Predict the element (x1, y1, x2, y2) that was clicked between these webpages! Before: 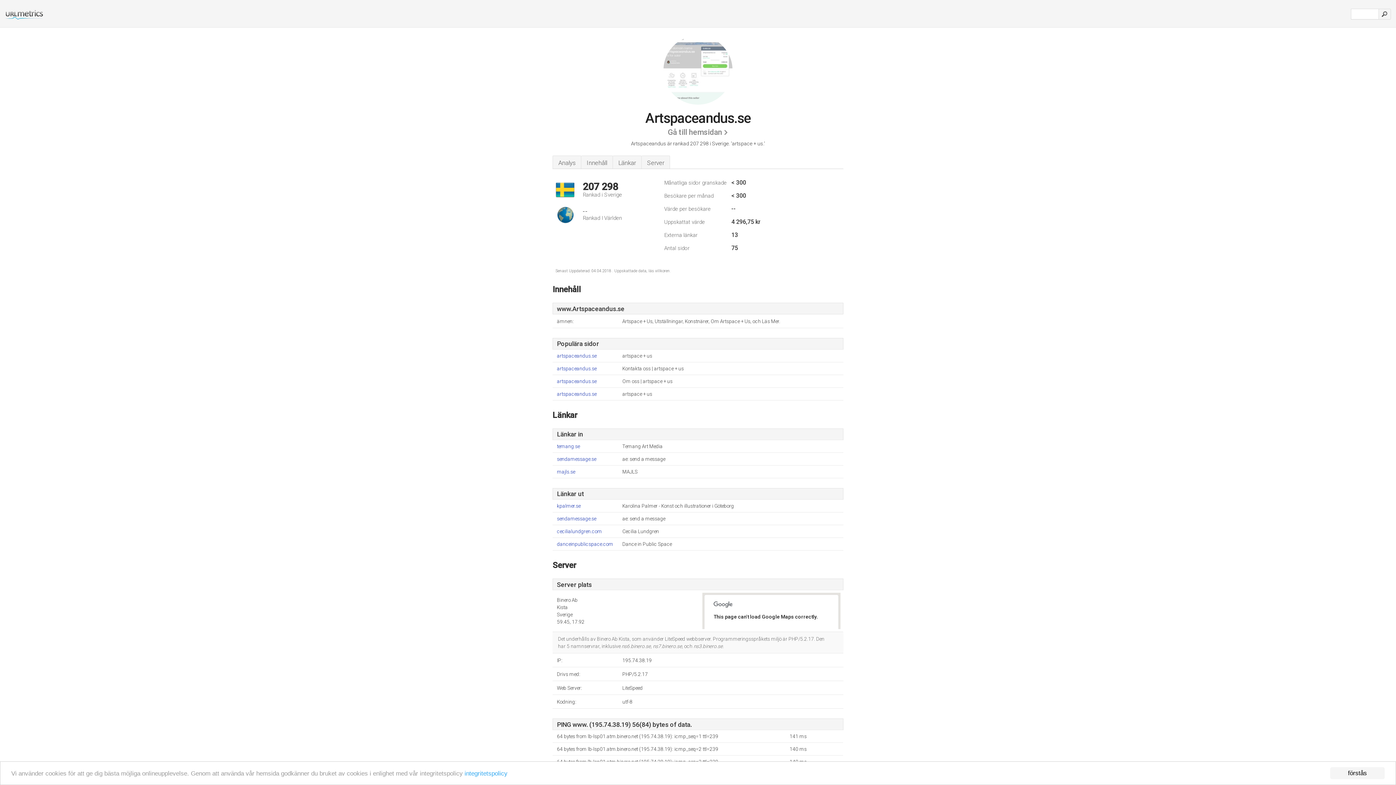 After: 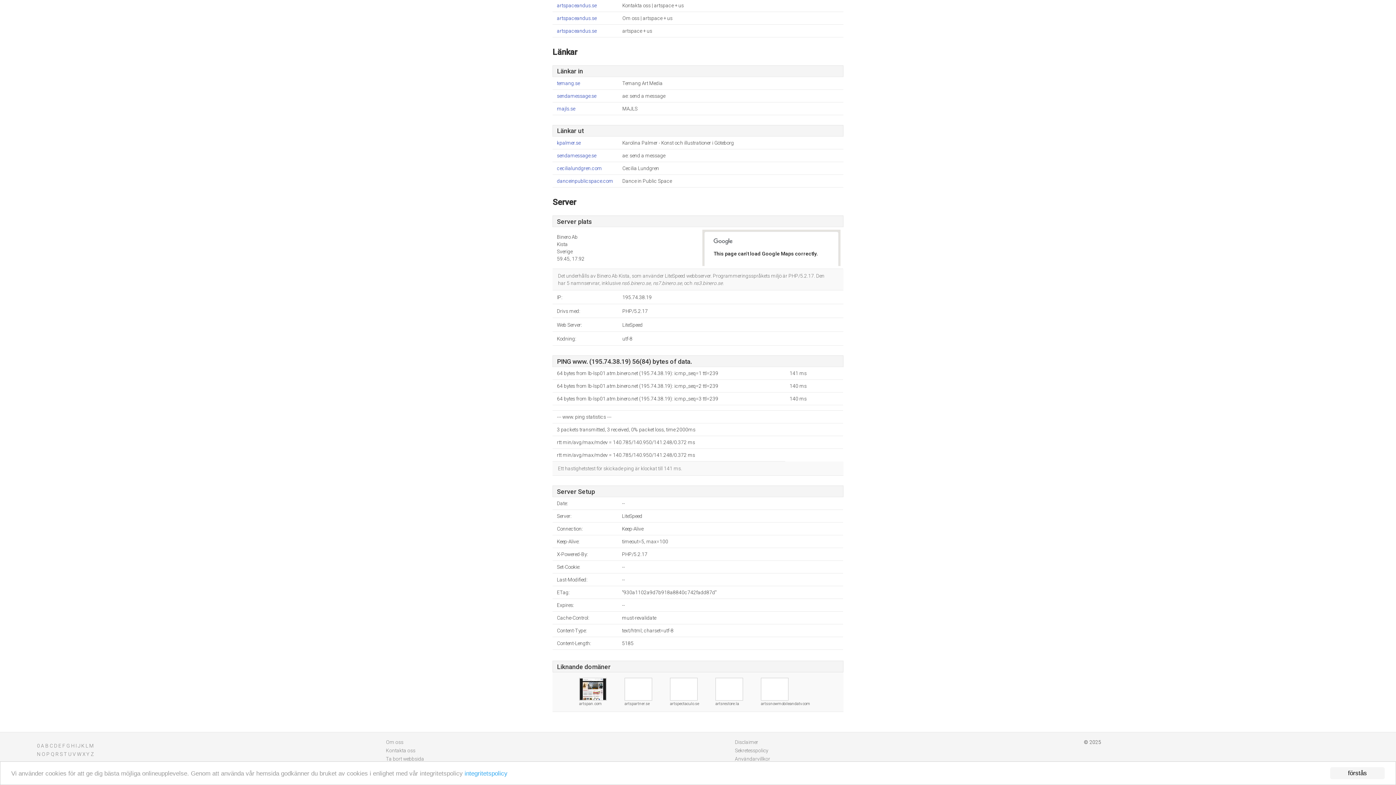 Action: label: Server bbox: (641, 155, 670, 168)